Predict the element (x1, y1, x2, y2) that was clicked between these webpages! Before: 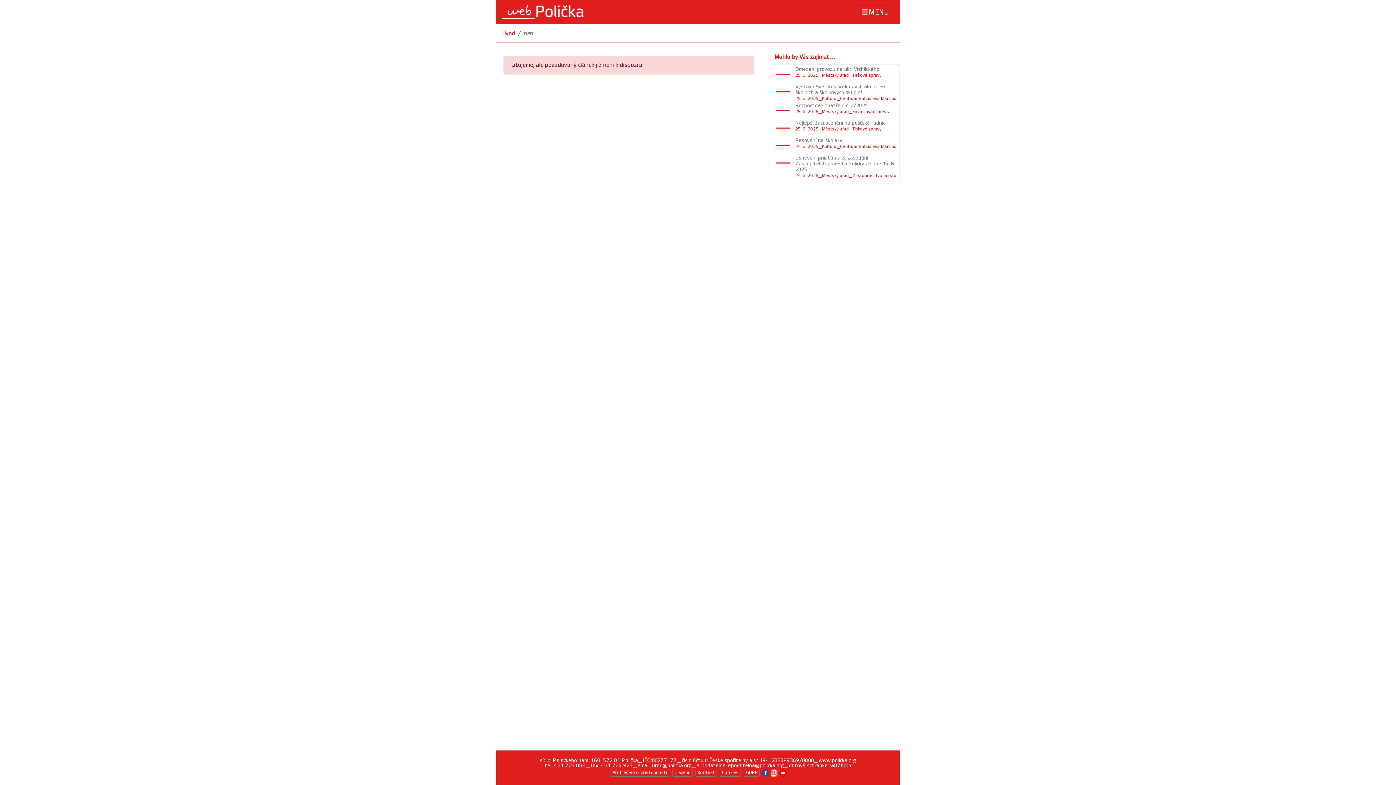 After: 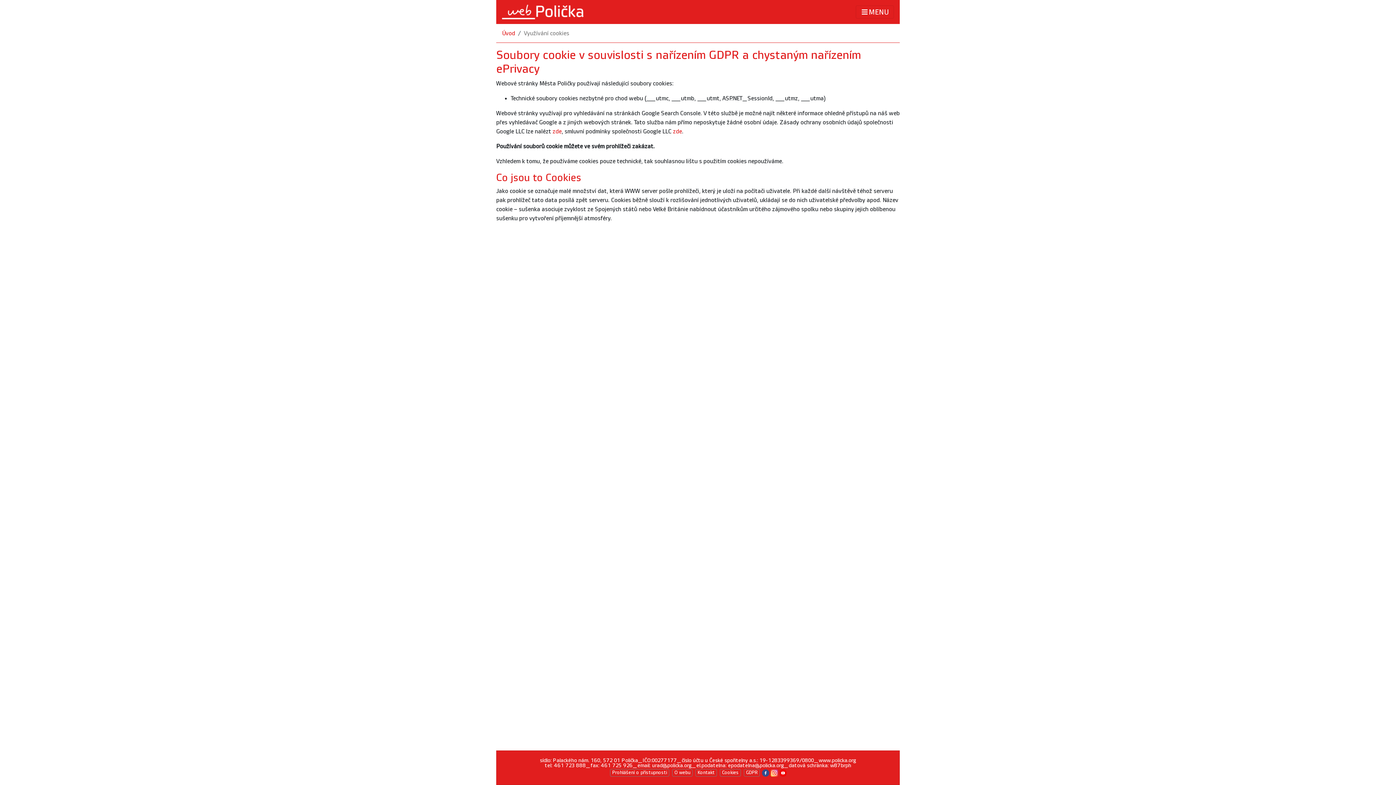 Action: bbox: (720, 769, 741, 777) label: Cookies